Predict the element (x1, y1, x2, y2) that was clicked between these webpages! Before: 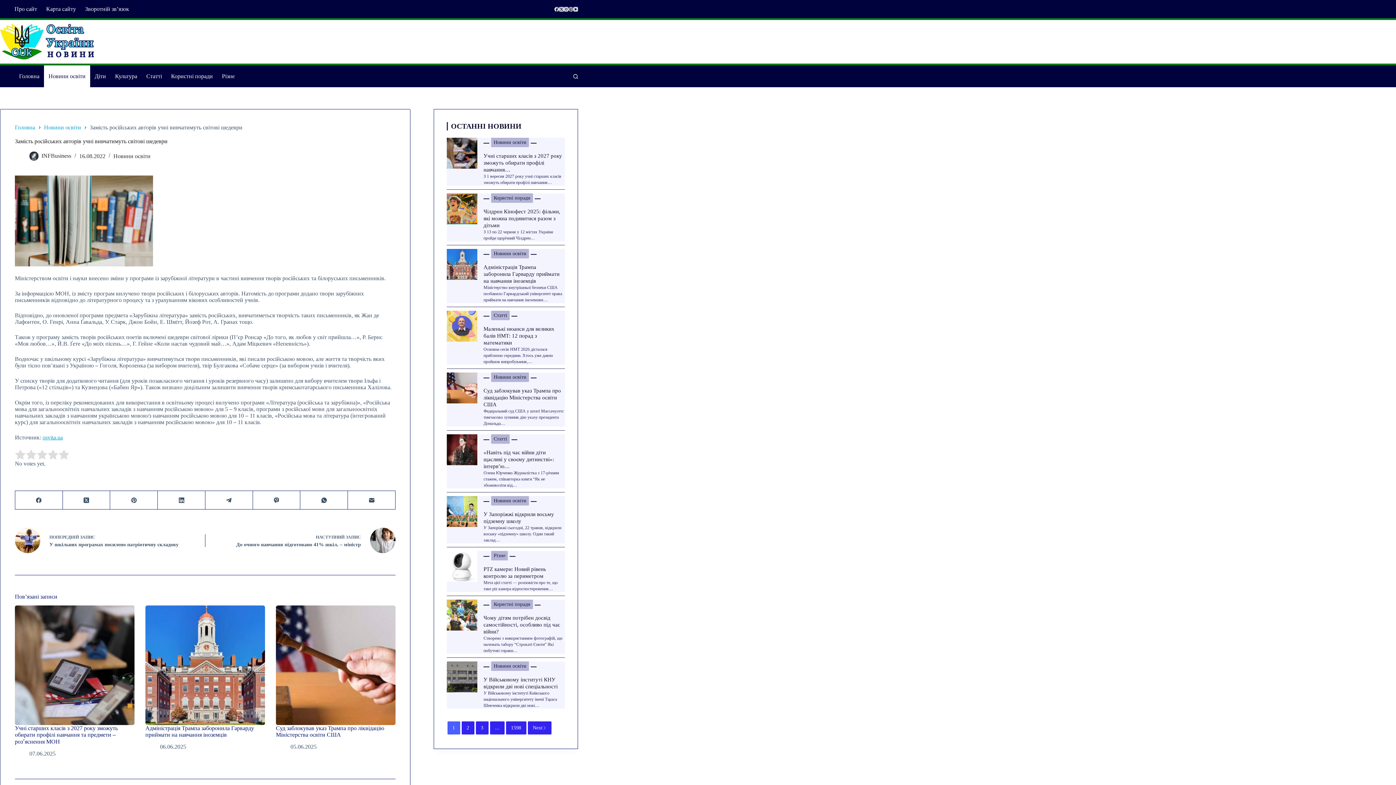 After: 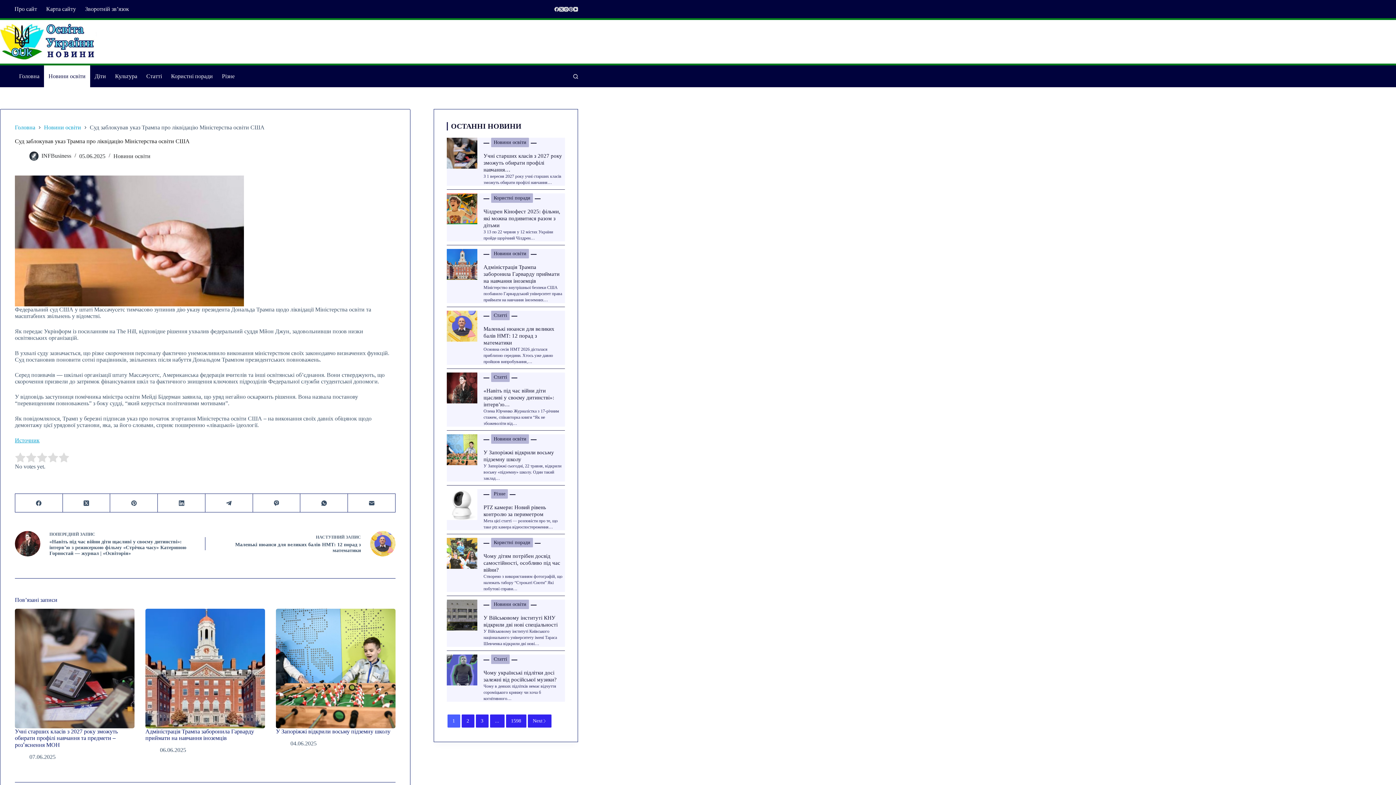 Action: label: Суд заблокував указ Трампа про ліквідацію Міністерства освіти США bbox: (275, 605, 395, 725)